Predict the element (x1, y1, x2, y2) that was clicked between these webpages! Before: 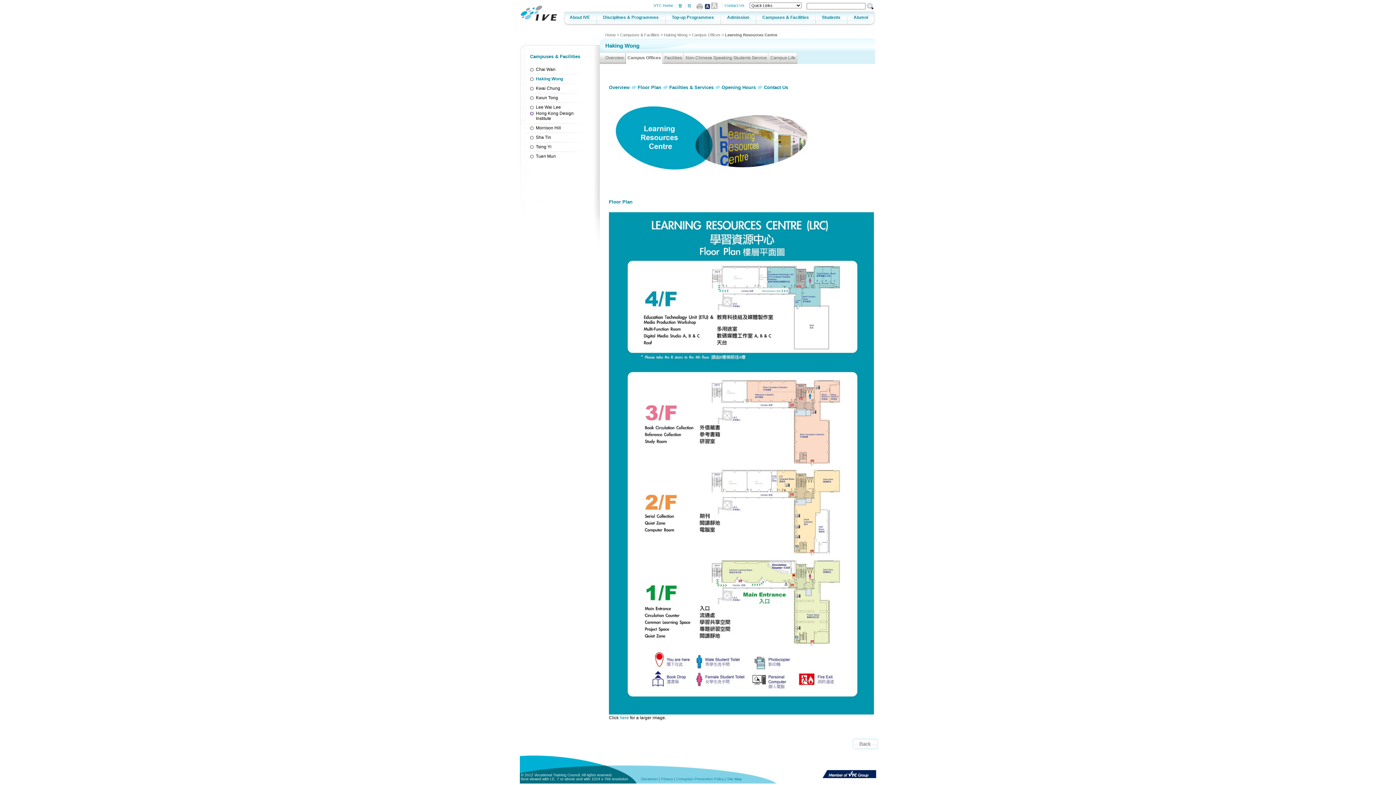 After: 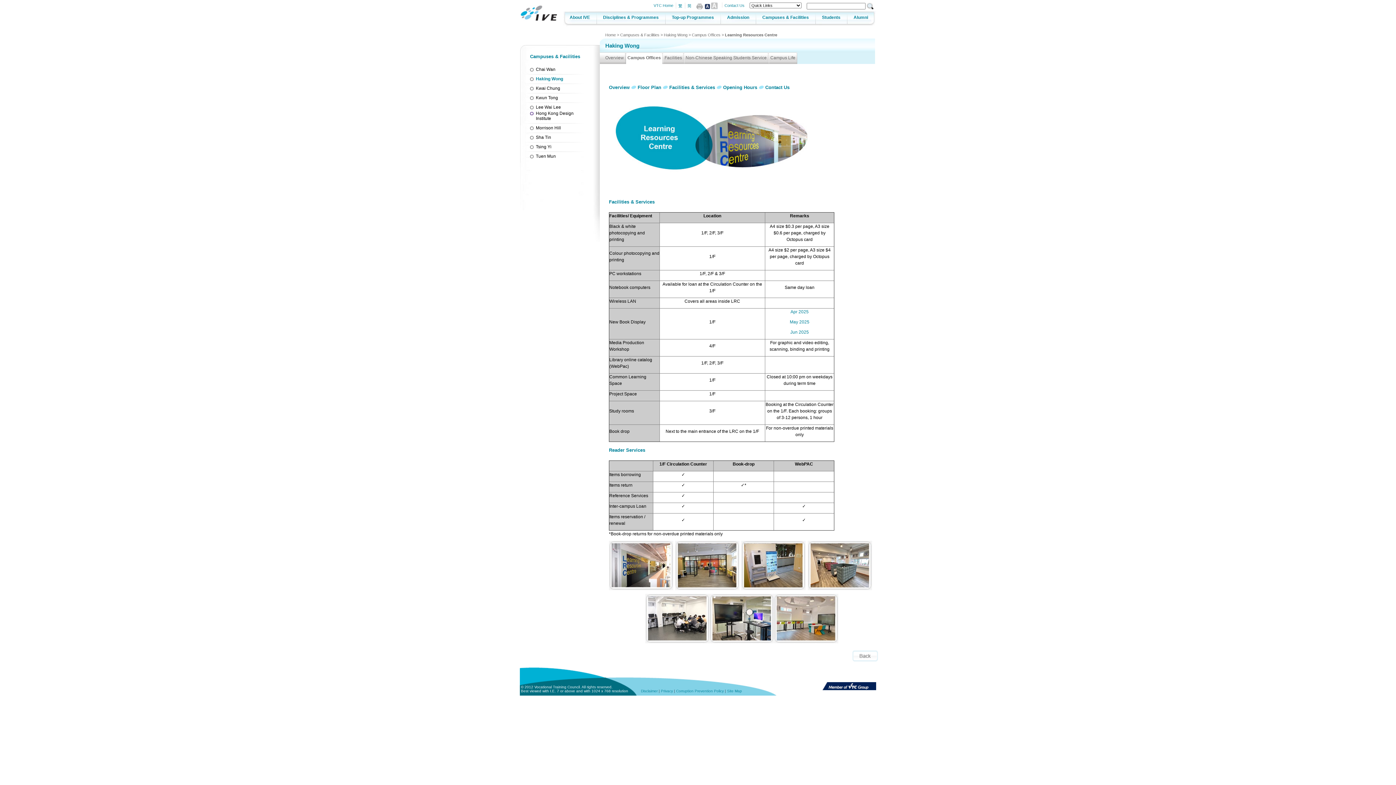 Action: label:  Facilties & Services  bbox: (668, 84, 715, 90)